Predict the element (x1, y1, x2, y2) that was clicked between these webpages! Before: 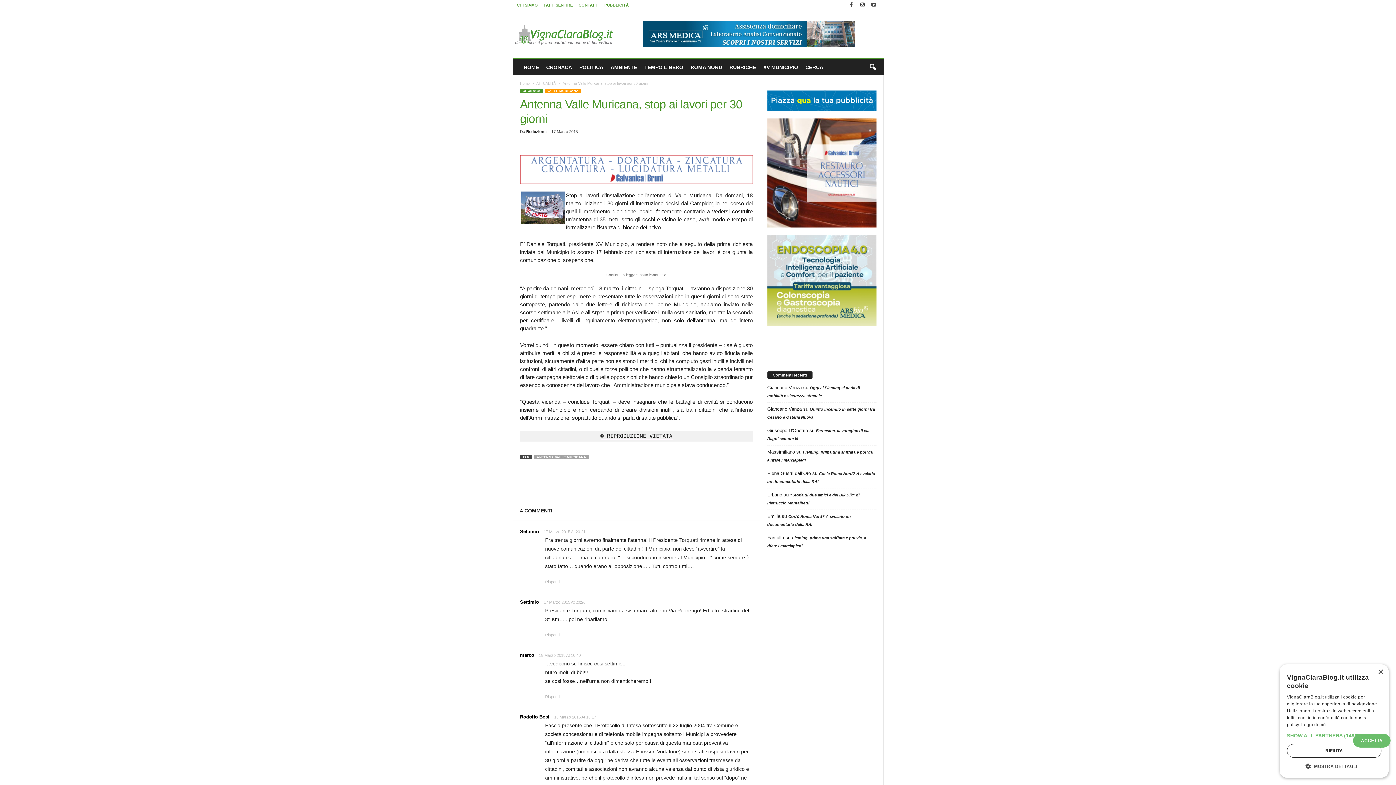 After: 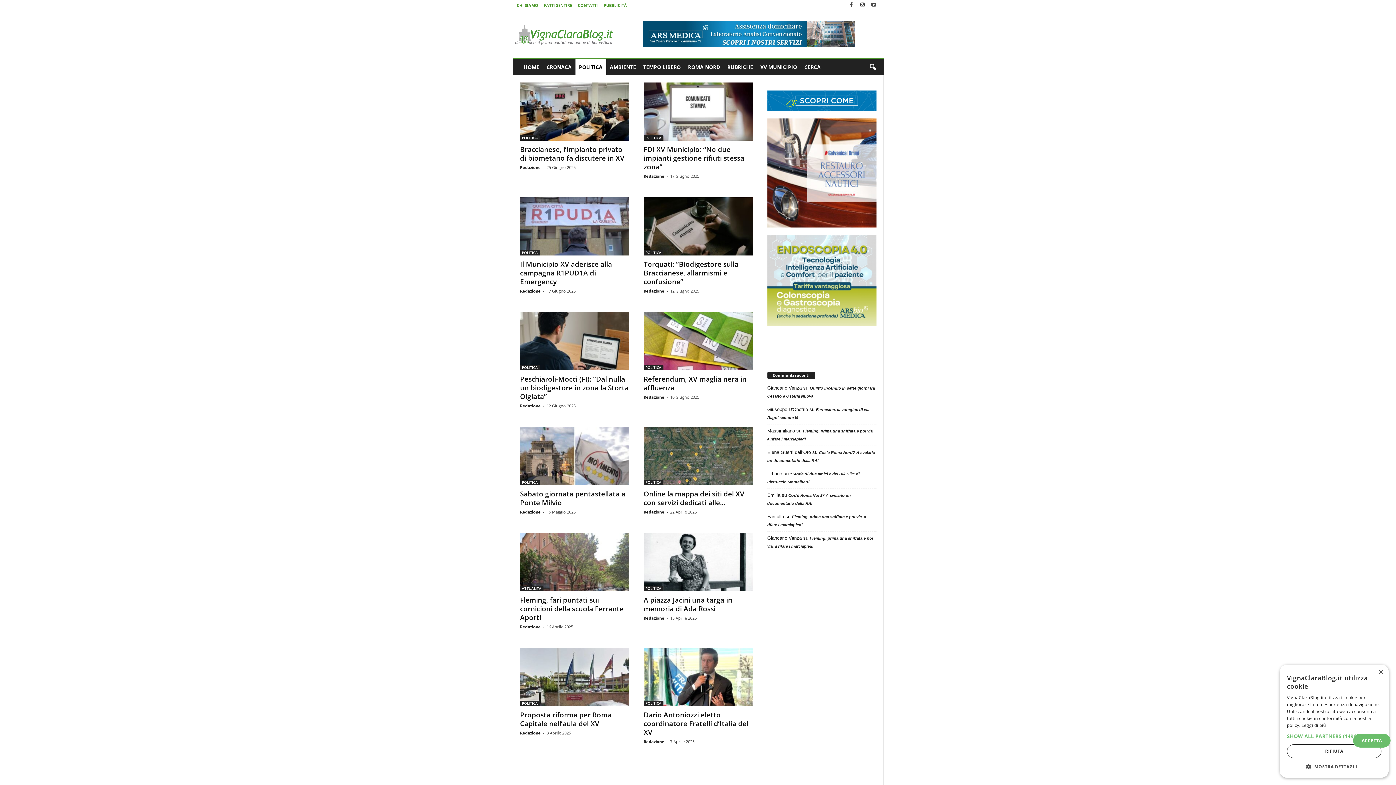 Action: label: POLITICA bbox: (575, 59, 607, 75)